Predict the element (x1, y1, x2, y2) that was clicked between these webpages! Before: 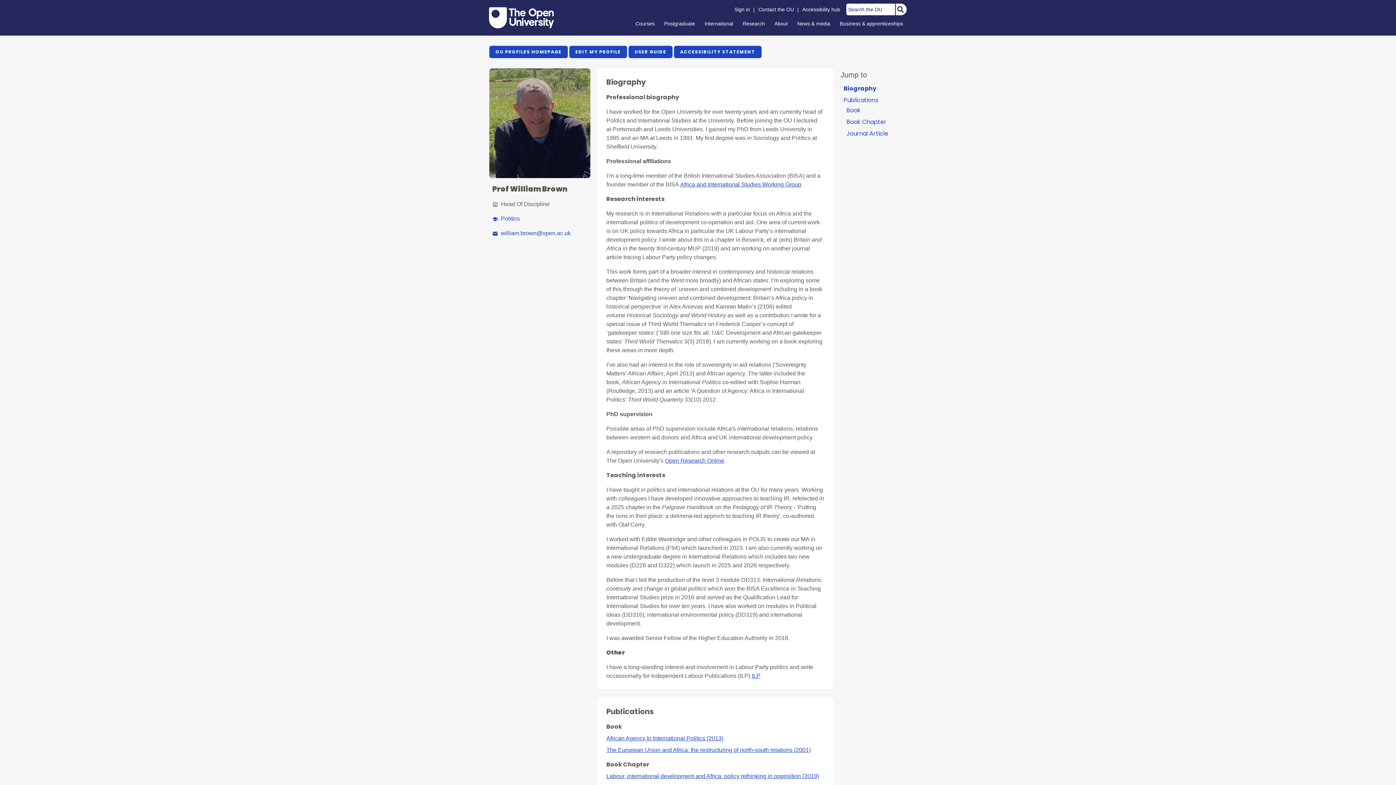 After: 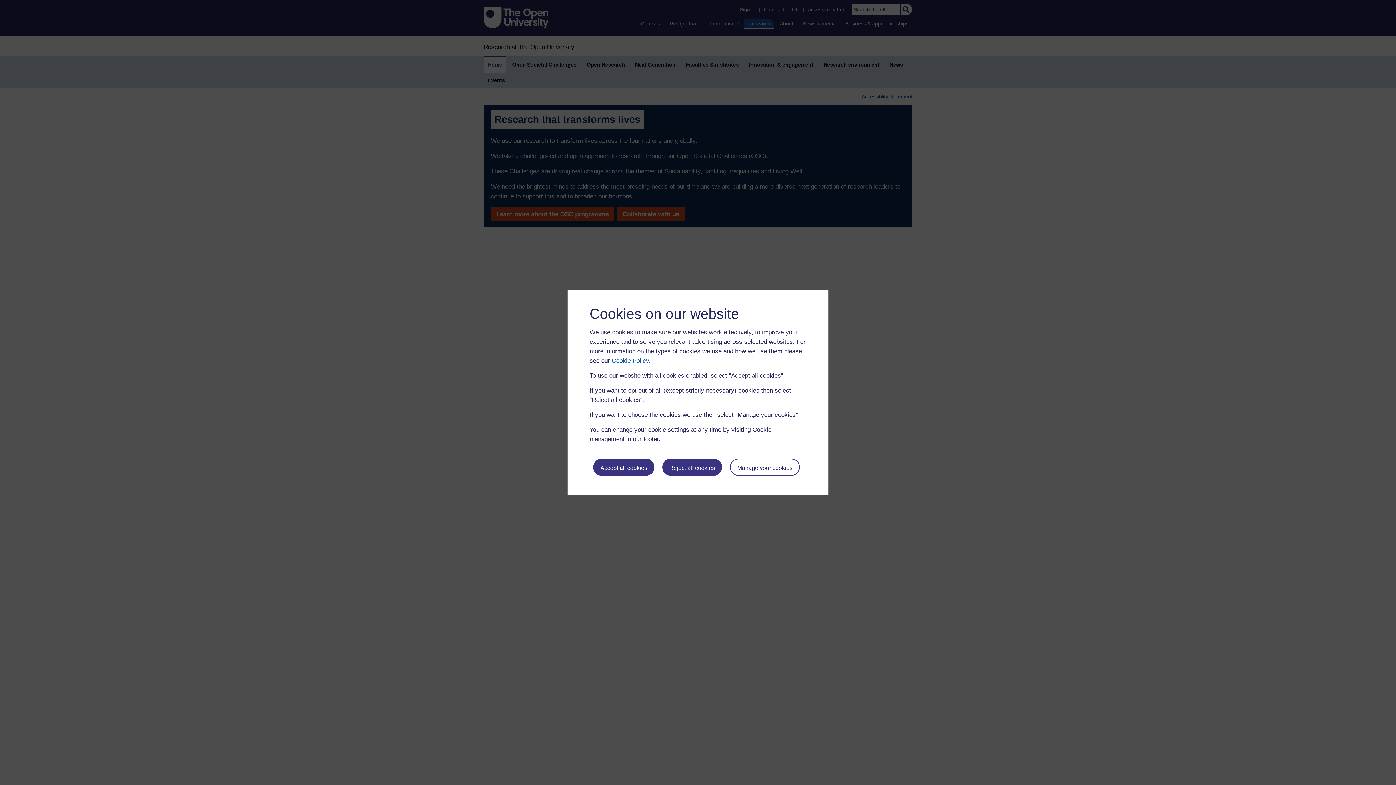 Action: label: Research bbox: (738, 19, 769, 28)